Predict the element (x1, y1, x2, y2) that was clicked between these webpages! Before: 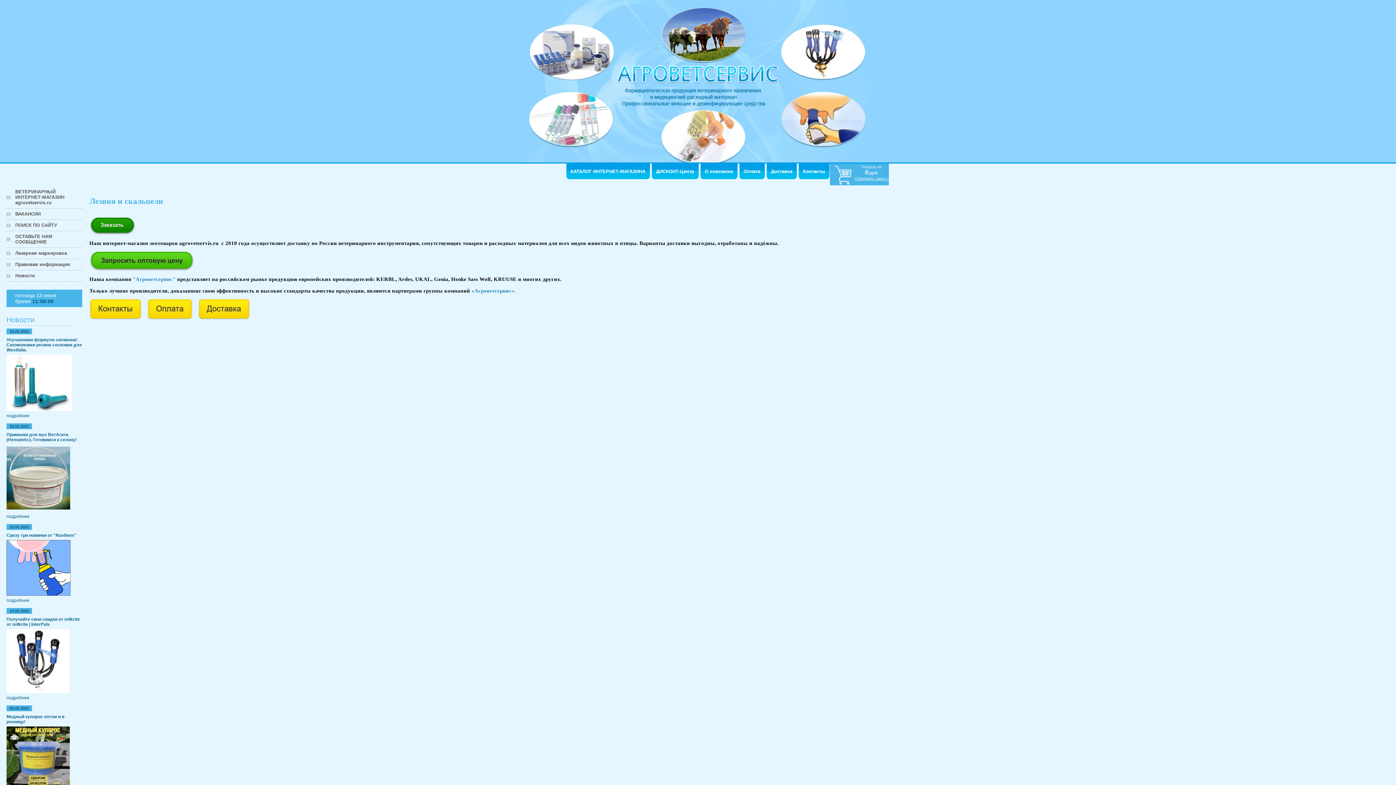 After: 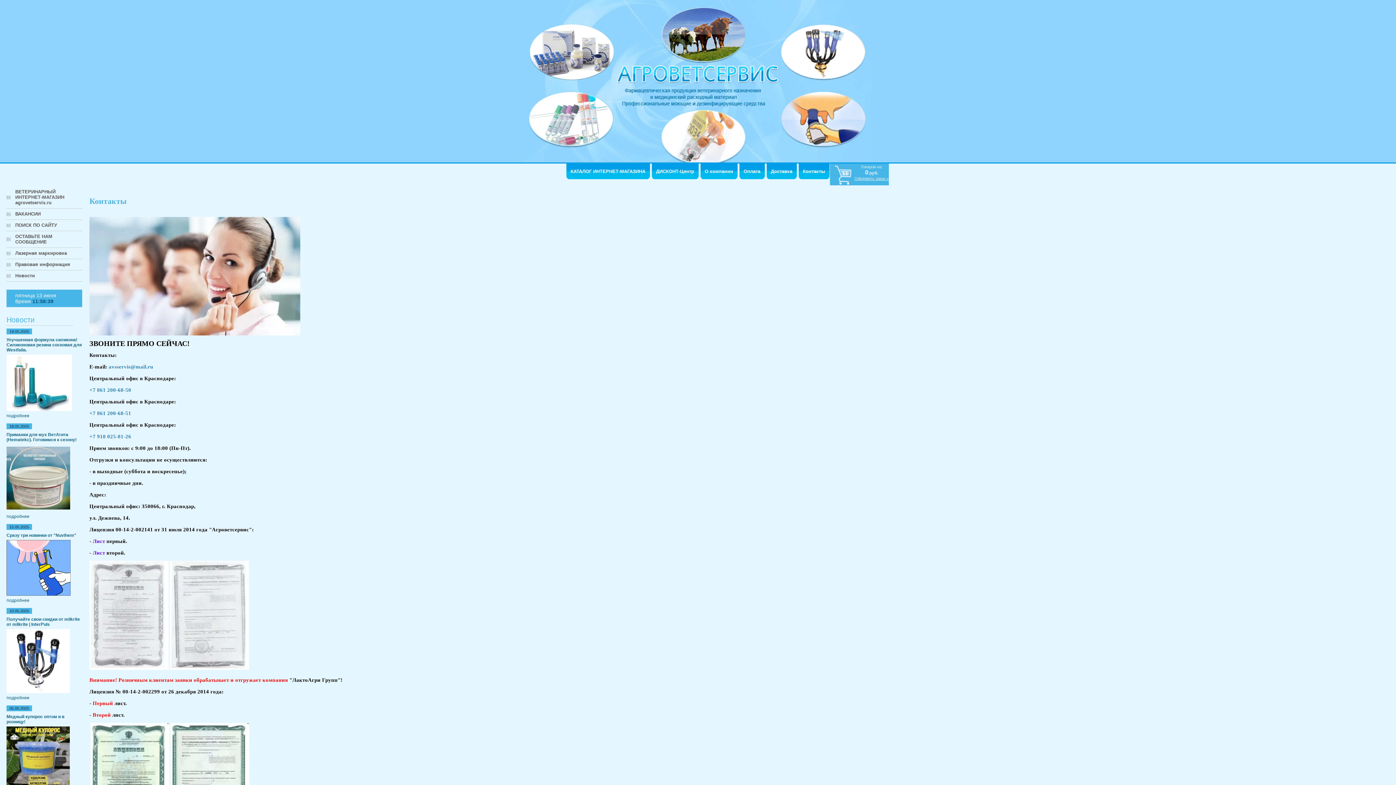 Action: bbox: (89, 316, 141, 321)